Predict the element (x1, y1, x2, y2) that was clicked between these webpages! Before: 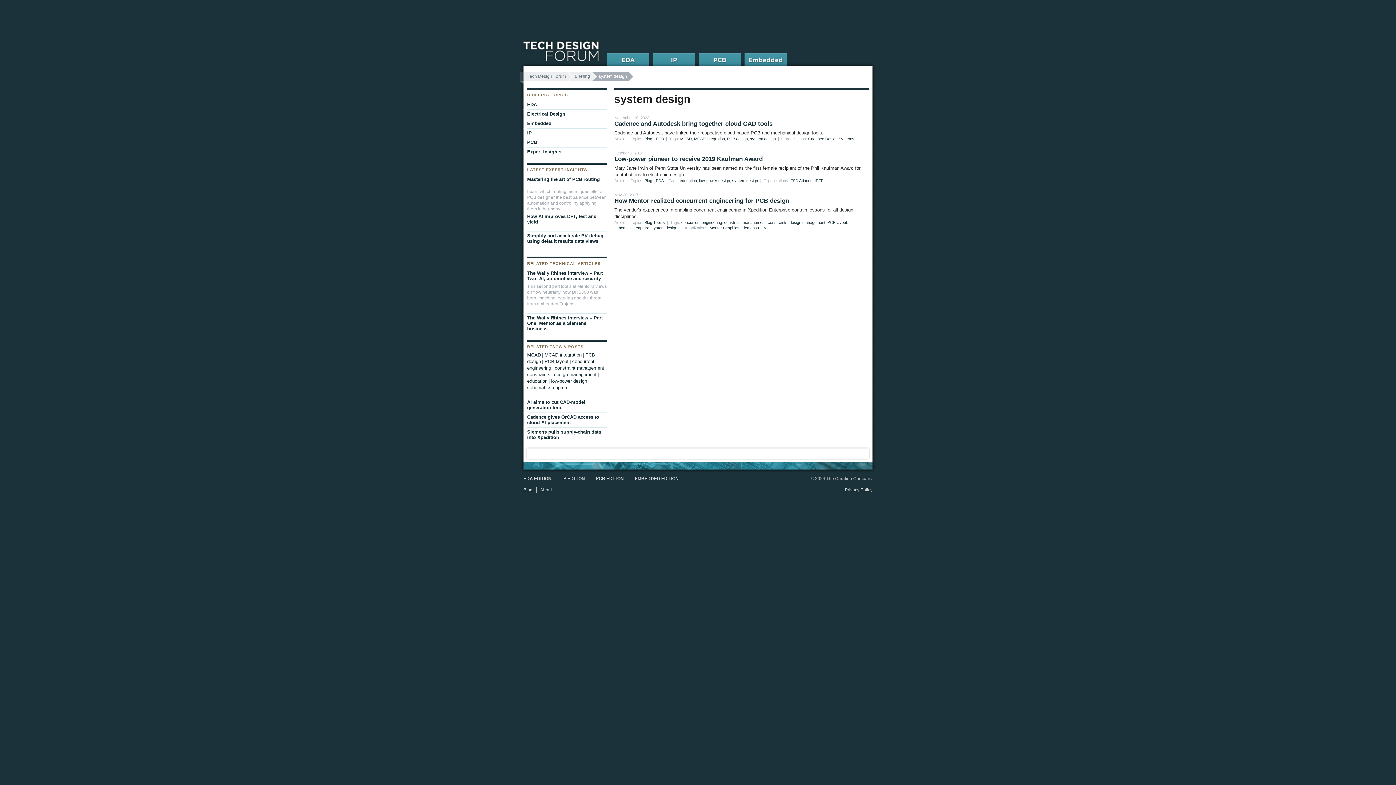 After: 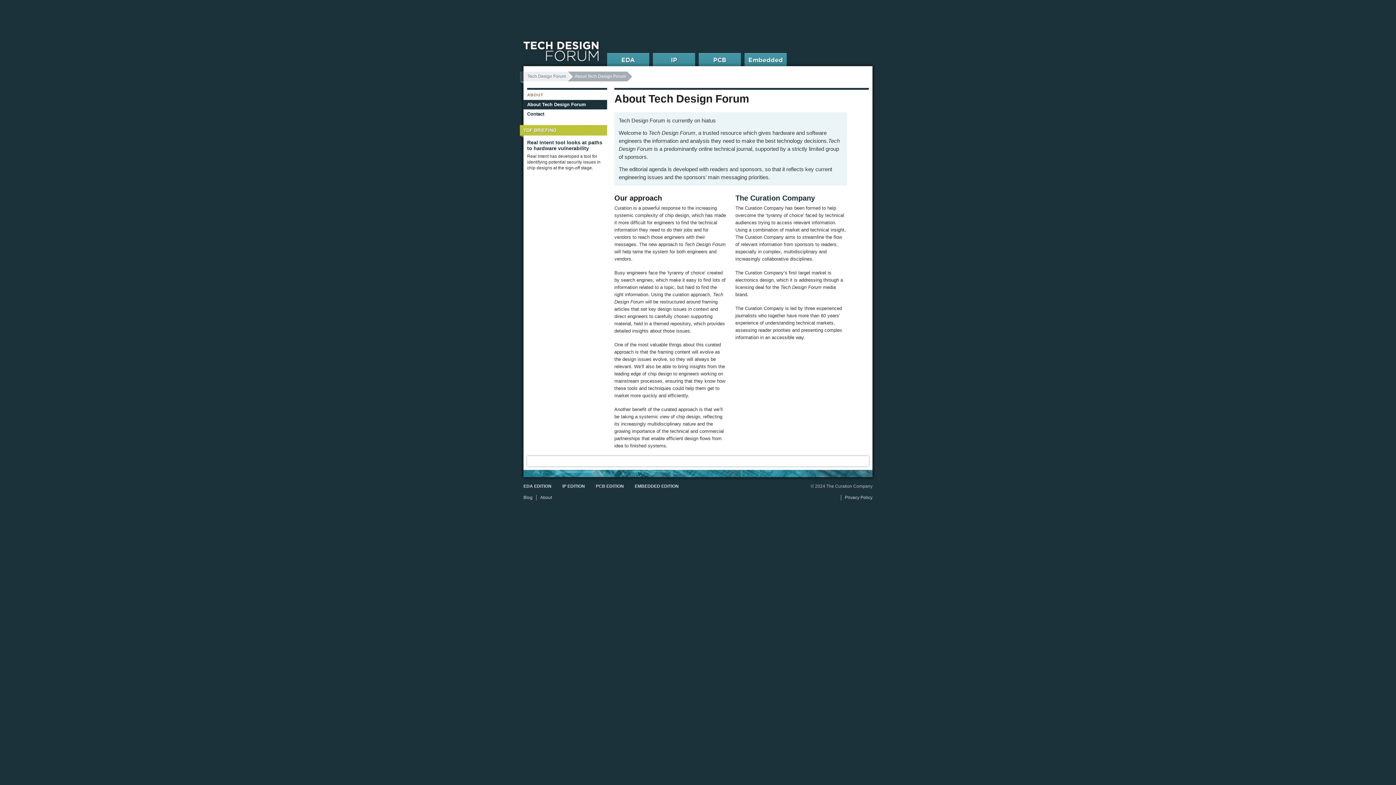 Action: bbox: (540, 487, 552, 492) label: About